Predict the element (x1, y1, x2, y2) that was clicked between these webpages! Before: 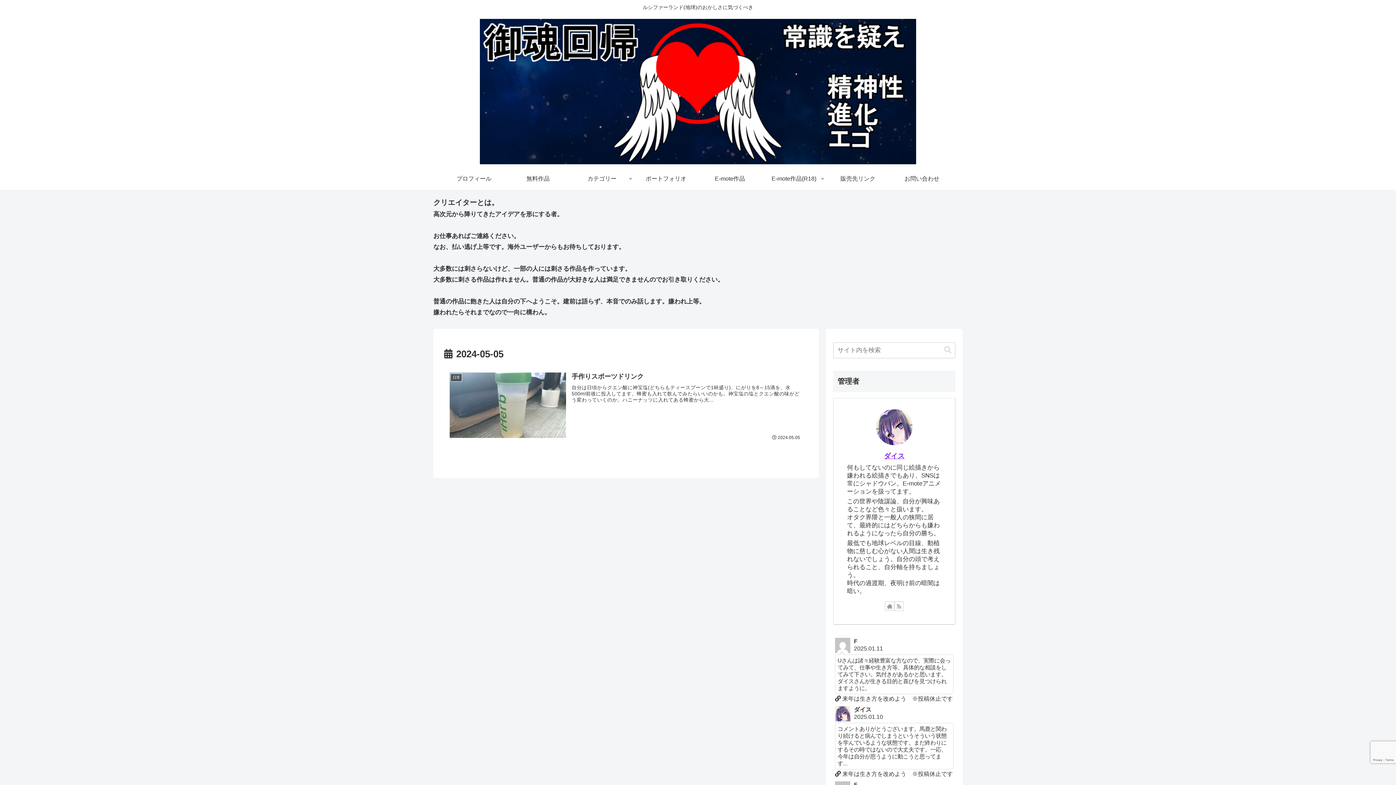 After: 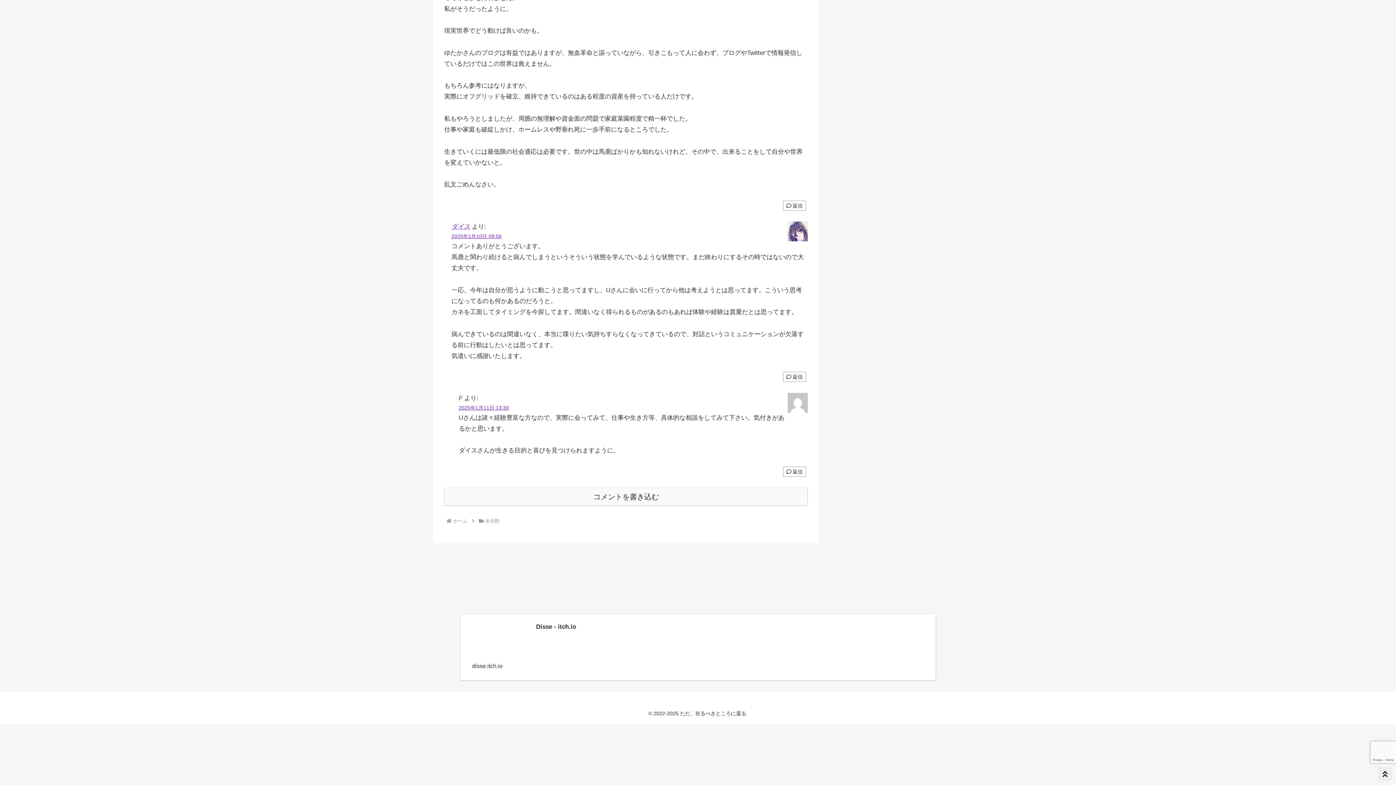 Action: bbox: (833, 636, 955, 704) label: F
2025.01.11
Uさんは諸々経験豊富な方なので、実際に会ってみて、仕事や生き方等、具体的な相談をしてみて下さい。気付きがあるかと思います。ダイスさんが生きる目的と喜びを見つけられますように。
 来年は生き方を改めよう　※投稿休止です